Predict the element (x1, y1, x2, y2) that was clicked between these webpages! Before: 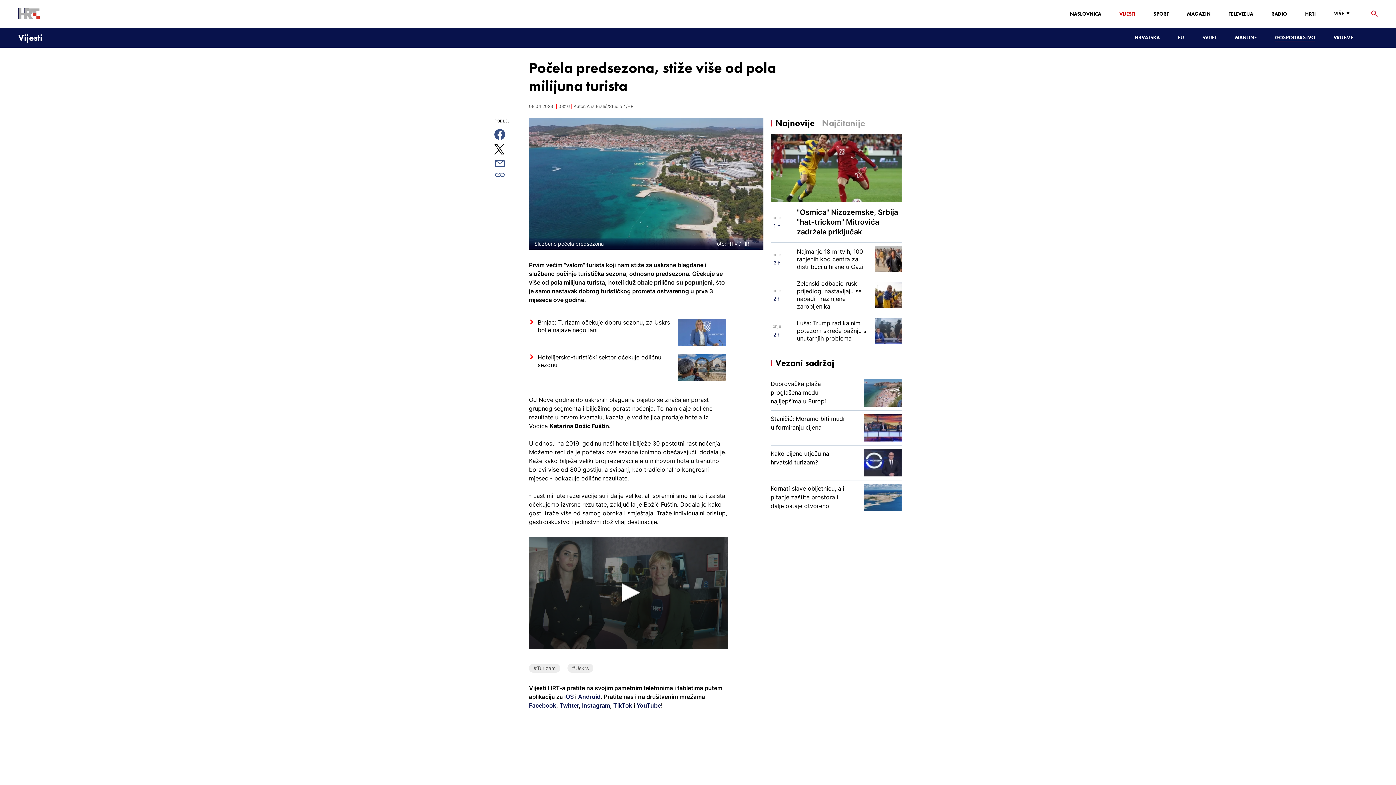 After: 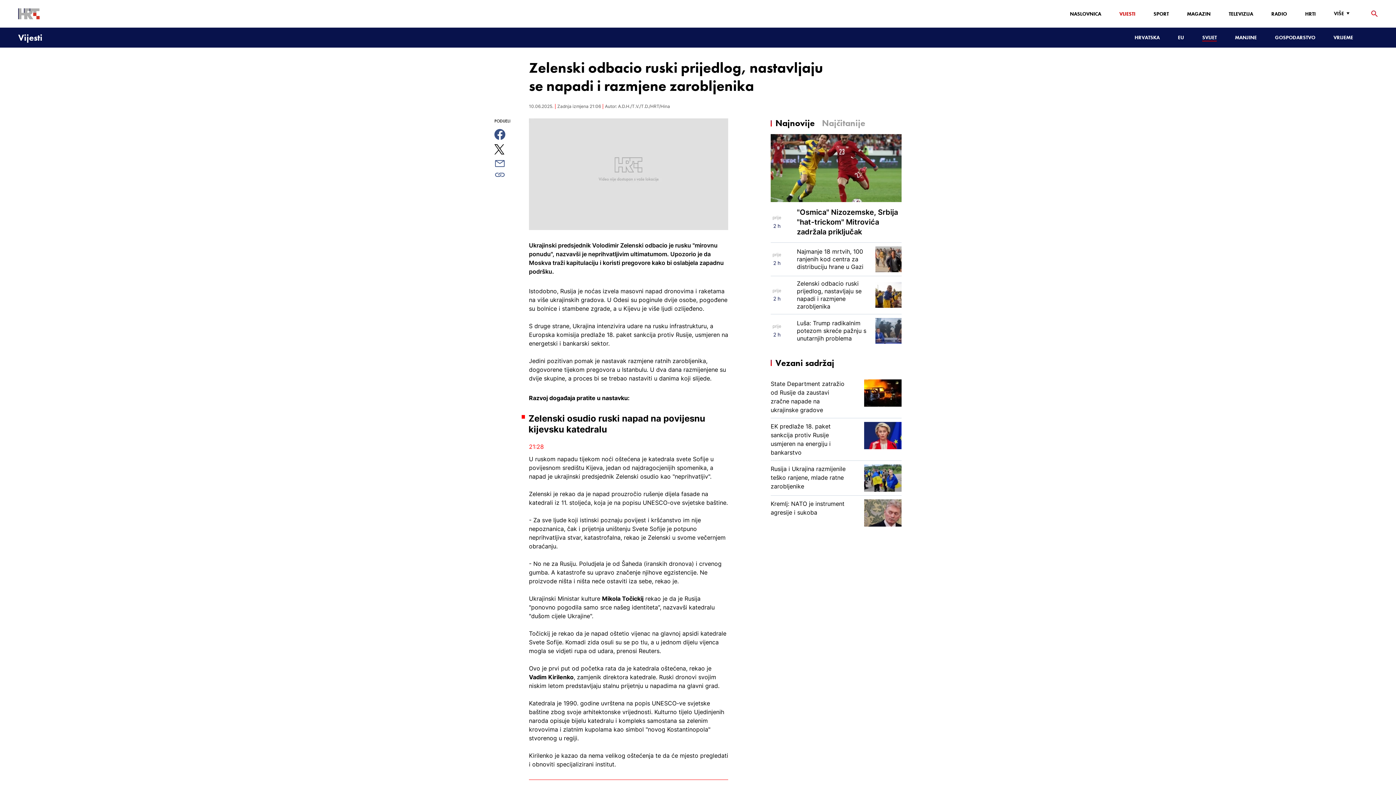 Action: label: prije

2 h

Zelenski odbacio ruski prijedlog, nastavljaju se napadi i razmjene zarobljenika bbox: (770, 275, 901, 314)